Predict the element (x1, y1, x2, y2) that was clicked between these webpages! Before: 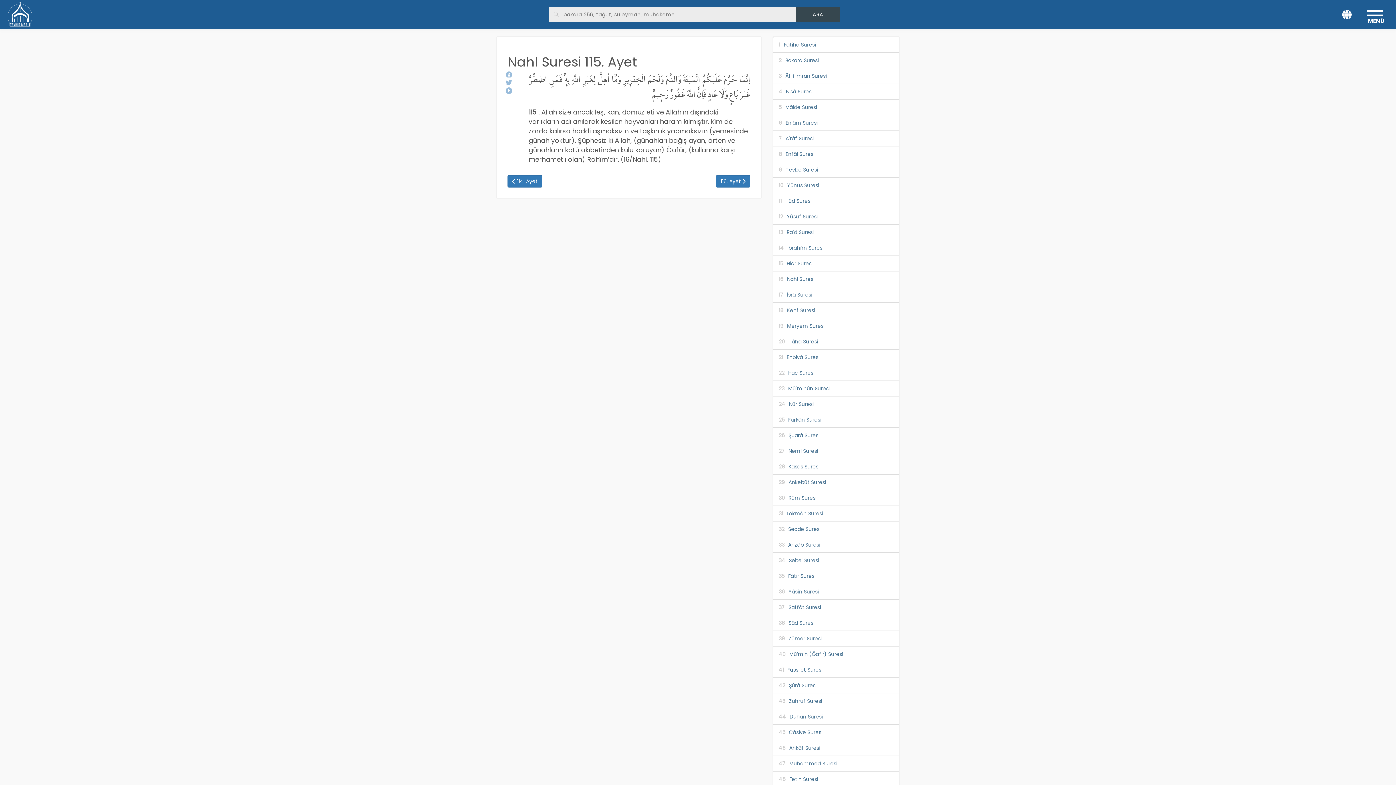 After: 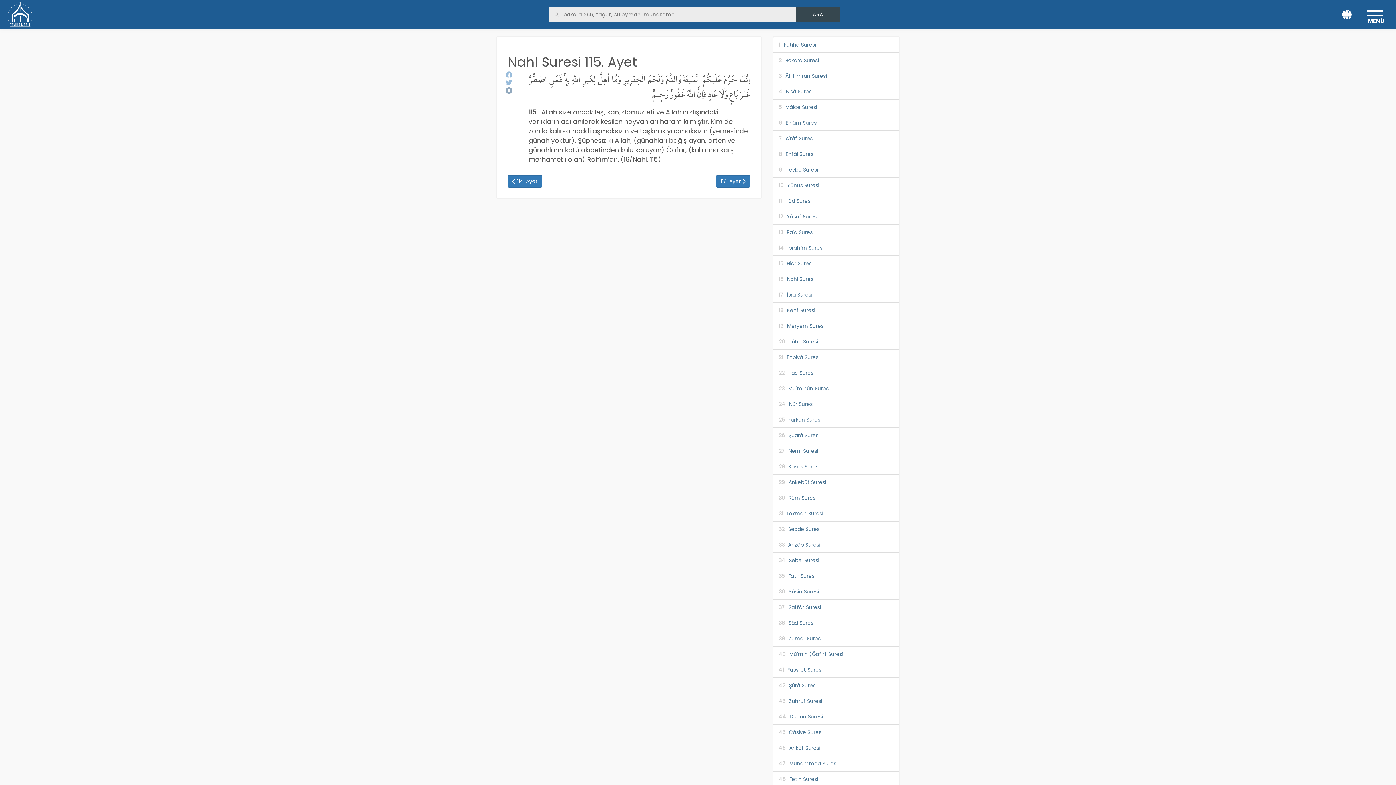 Action: bbox: (505, 86, 512, 94)